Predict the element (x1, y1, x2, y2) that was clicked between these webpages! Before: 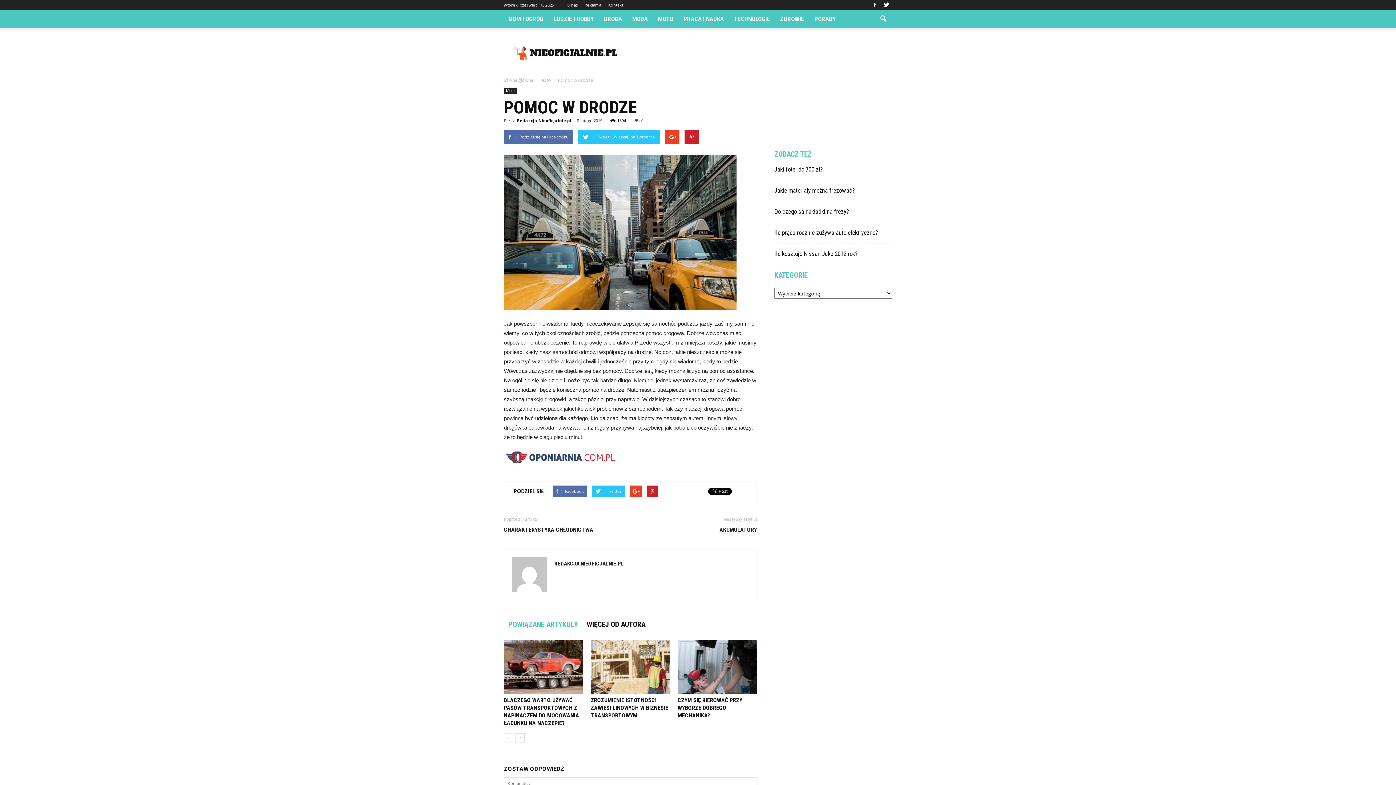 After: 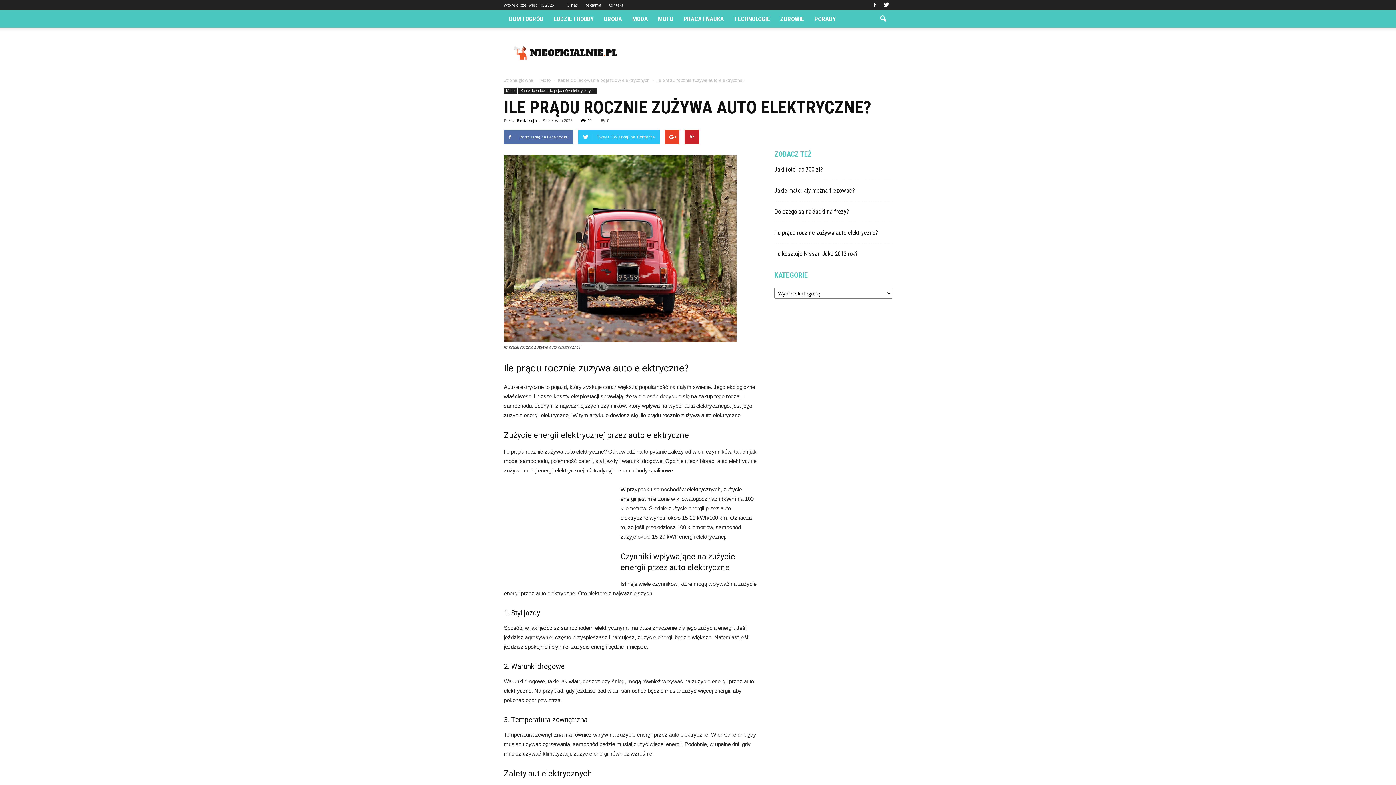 Action: bbox: (774, 229, 878, 236) label: Ile prądu rocznie zużywa auto elektryczne?